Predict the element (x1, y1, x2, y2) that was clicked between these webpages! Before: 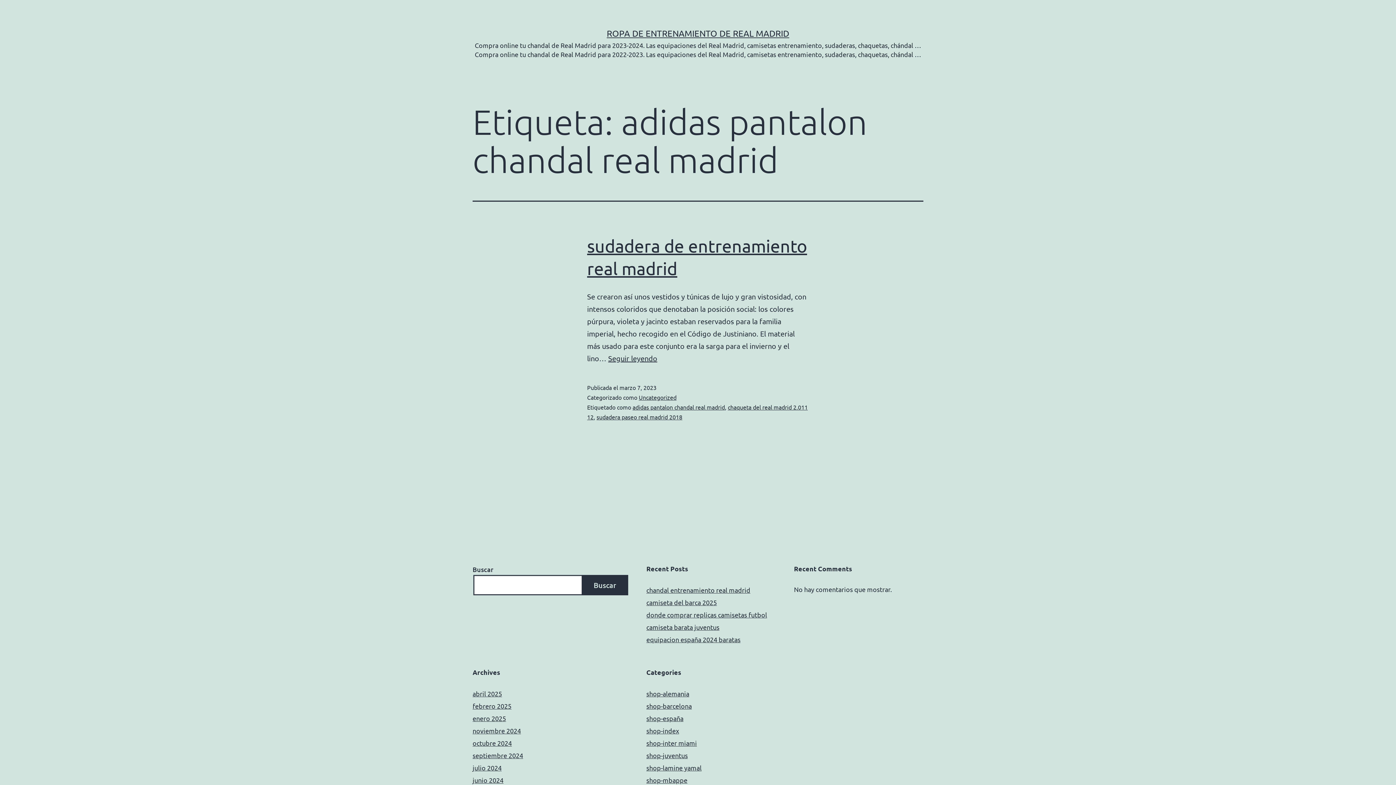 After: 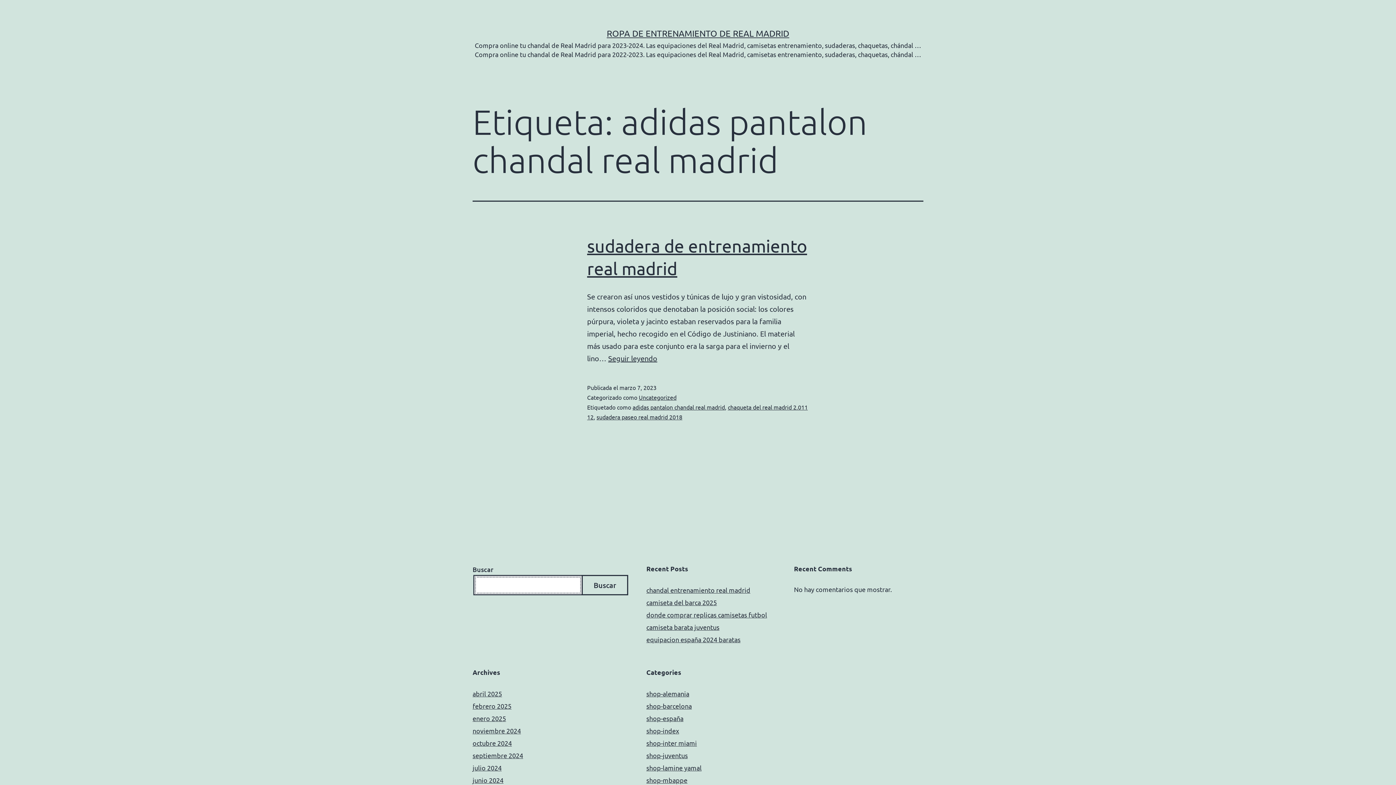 Action: label: Buscar bbox: (581, 575, 628, 595)